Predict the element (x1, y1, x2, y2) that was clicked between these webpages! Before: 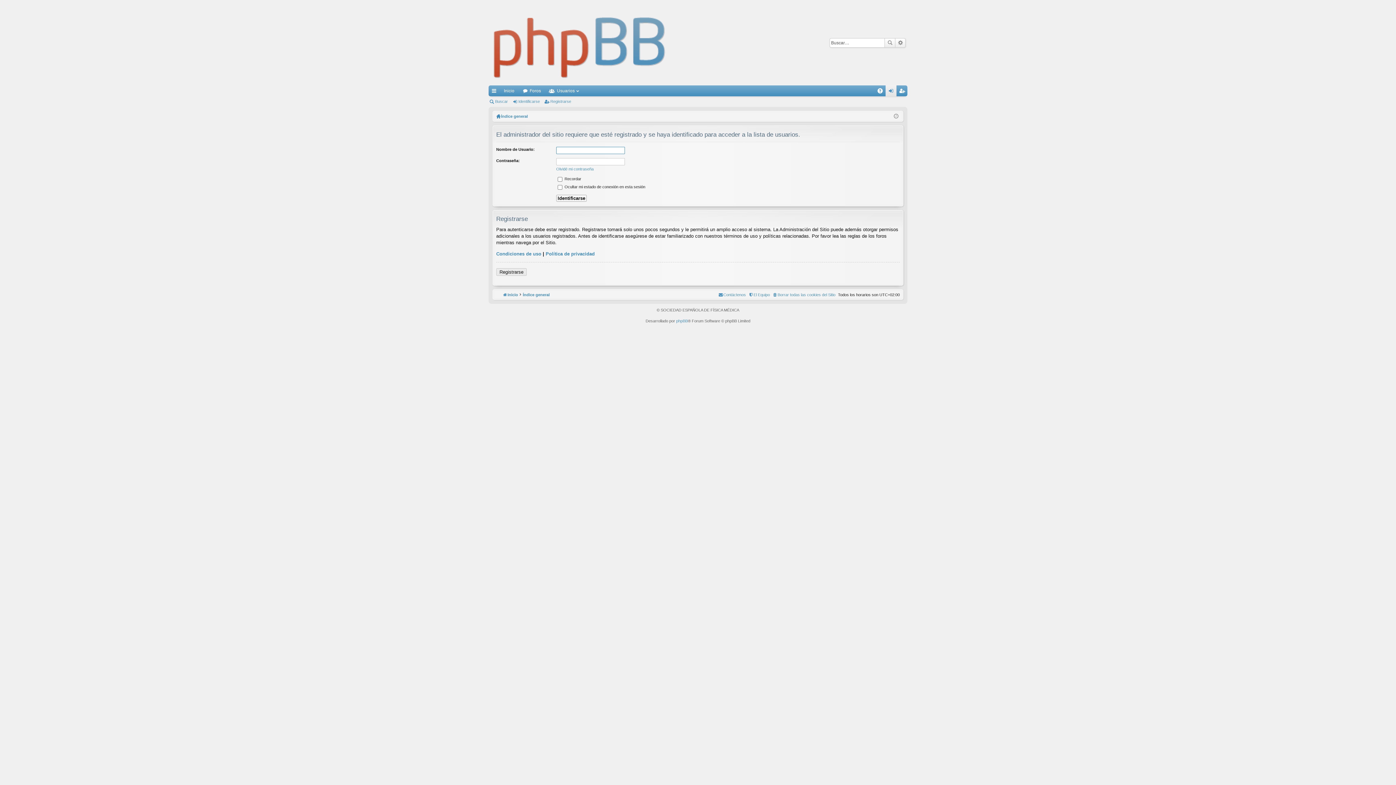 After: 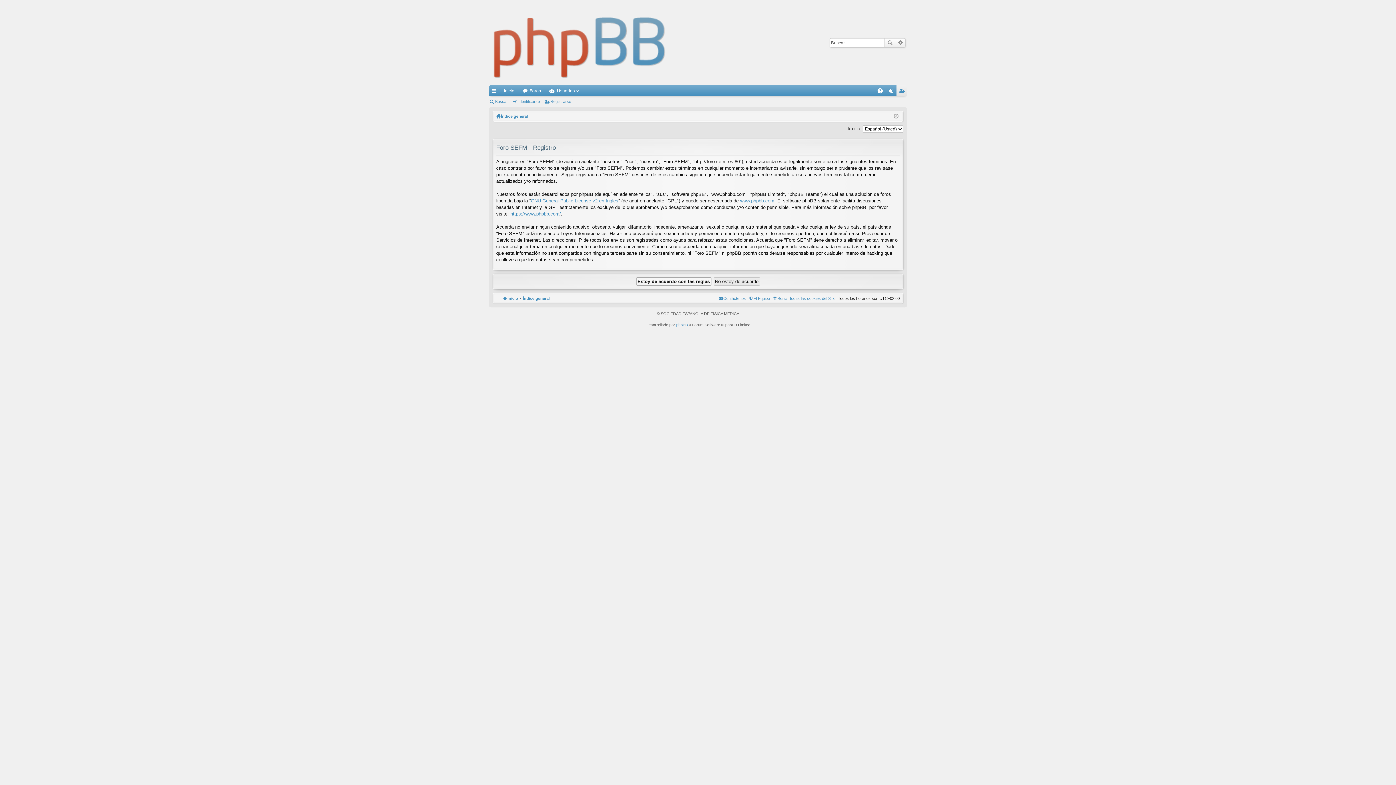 Action: bbox: (544, 96, 574, 106) label: Registrarse